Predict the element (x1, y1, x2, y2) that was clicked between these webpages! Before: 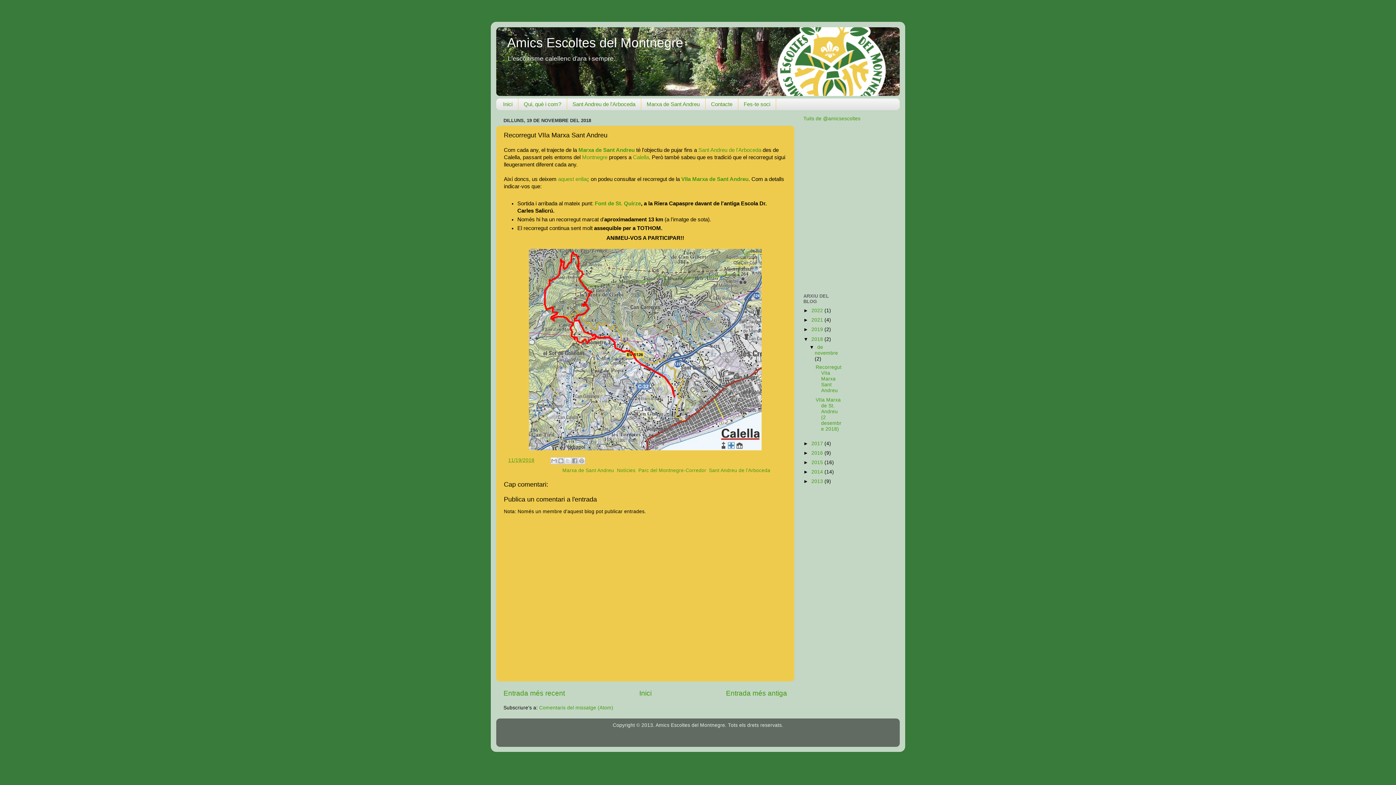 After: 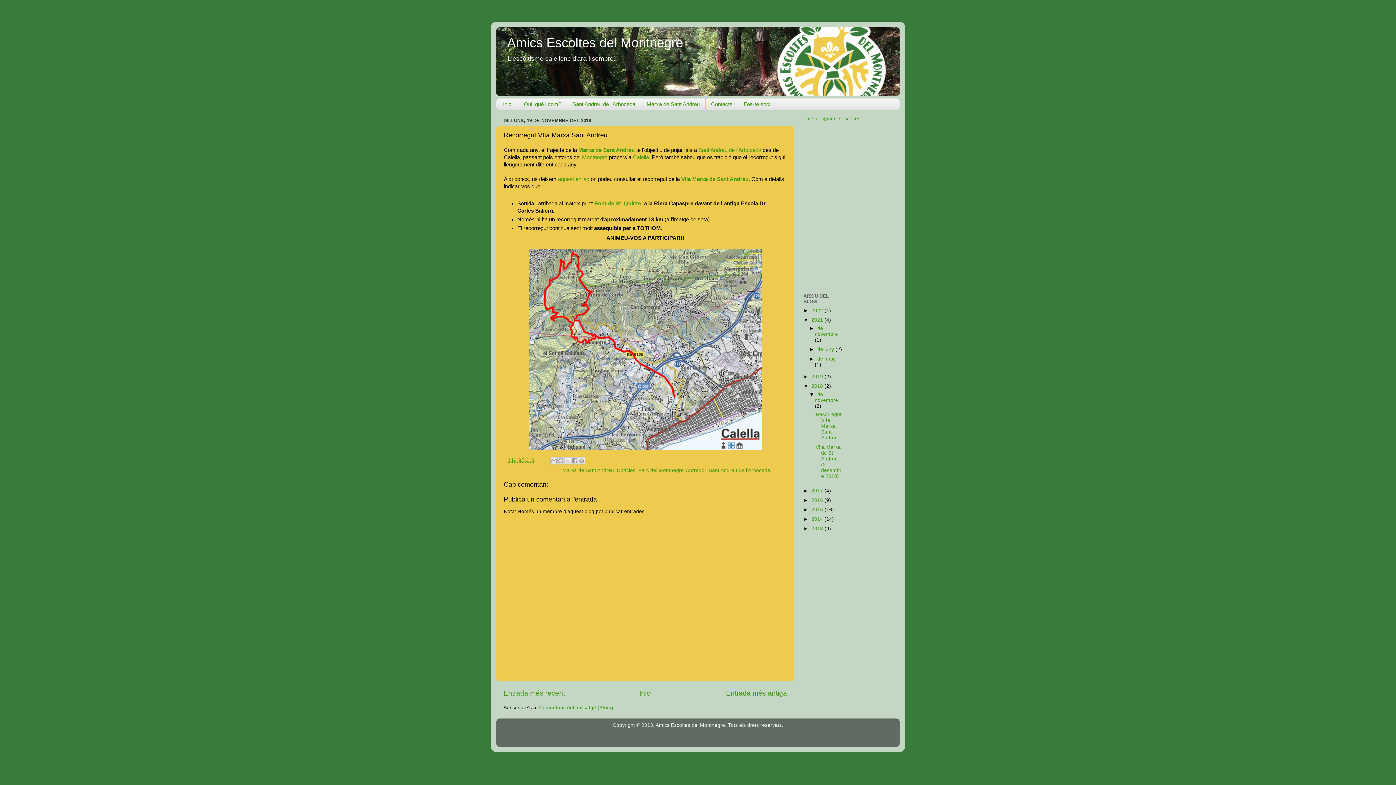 Action: bbox: (803, 317, 811, 323) label: ►  